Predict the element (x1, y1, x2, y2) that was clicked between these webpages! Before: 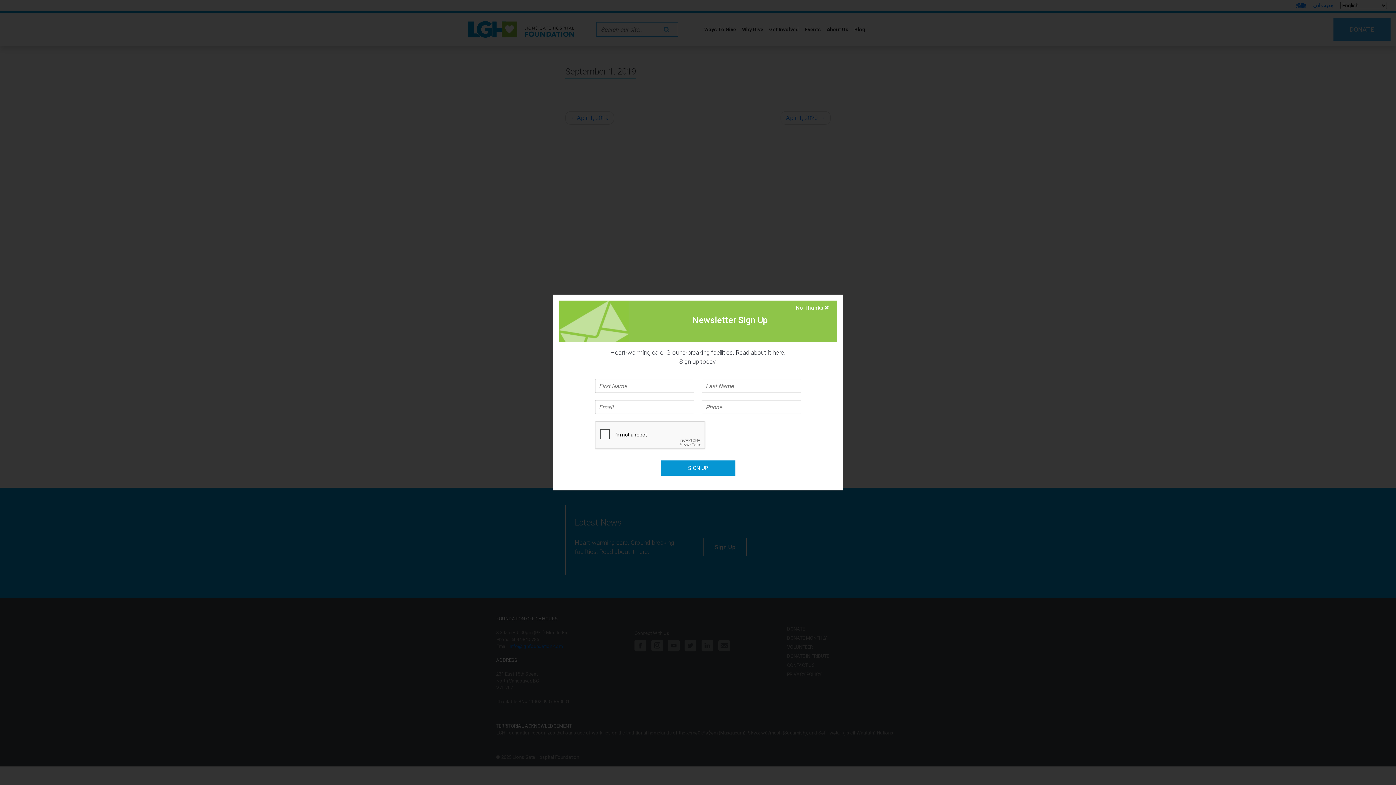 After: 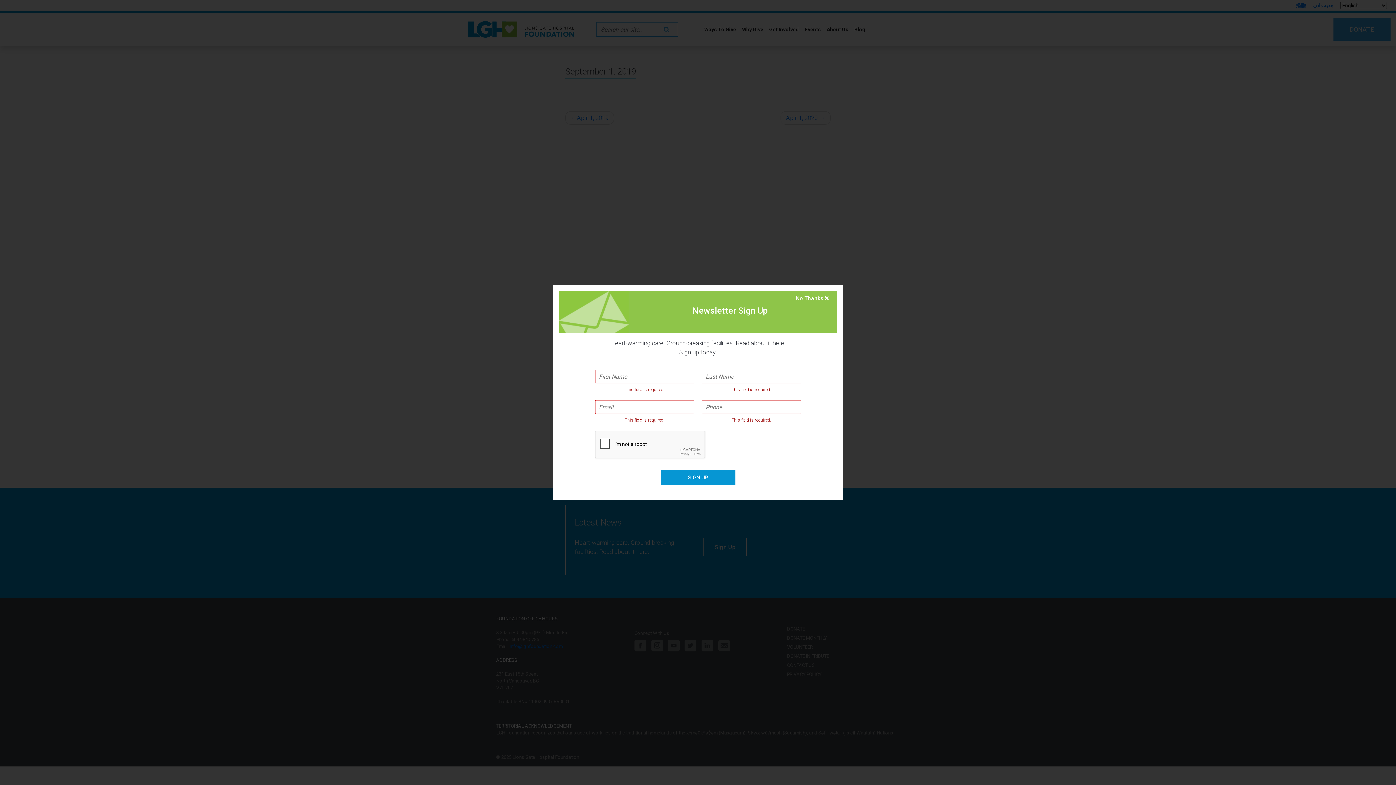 Action: label: SIGN UP bbox: (660, 460, 735, 476)